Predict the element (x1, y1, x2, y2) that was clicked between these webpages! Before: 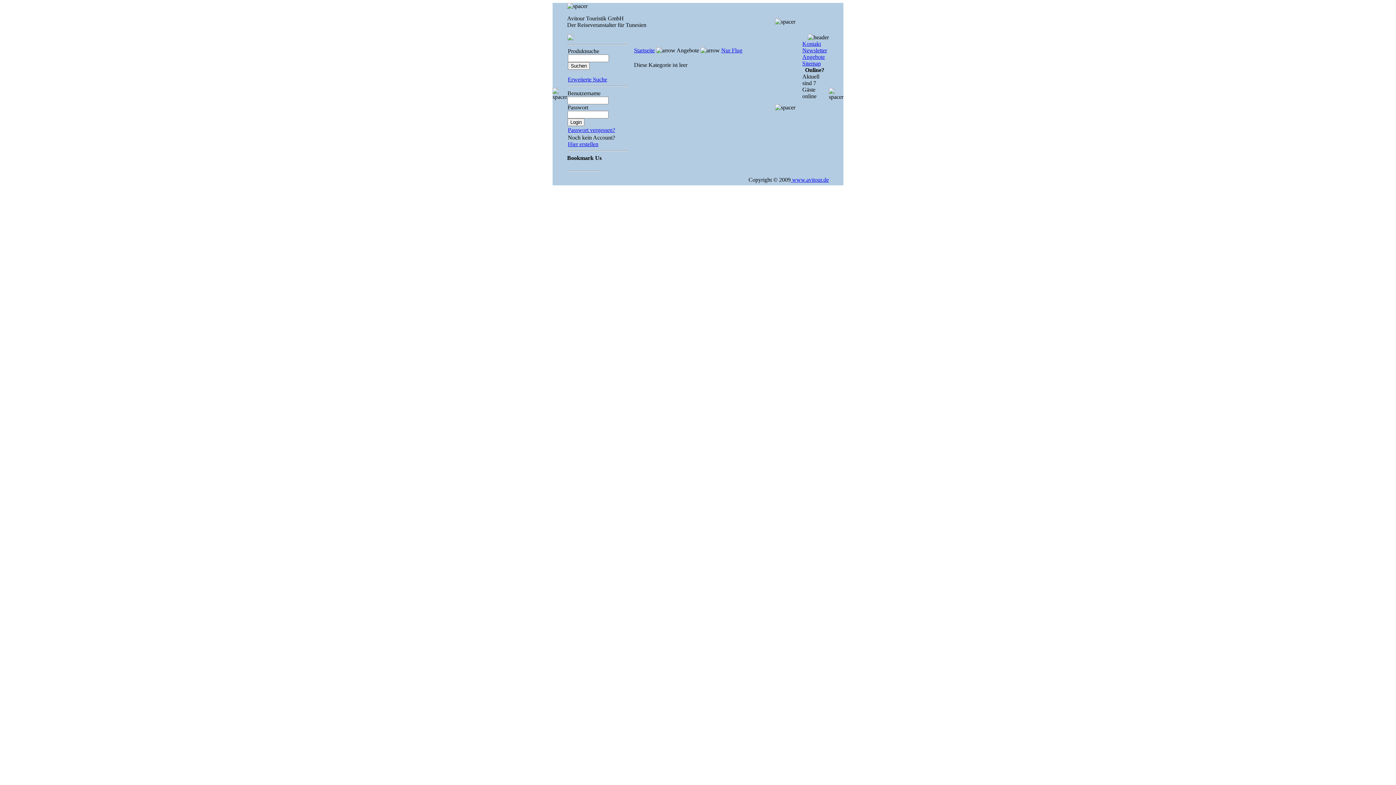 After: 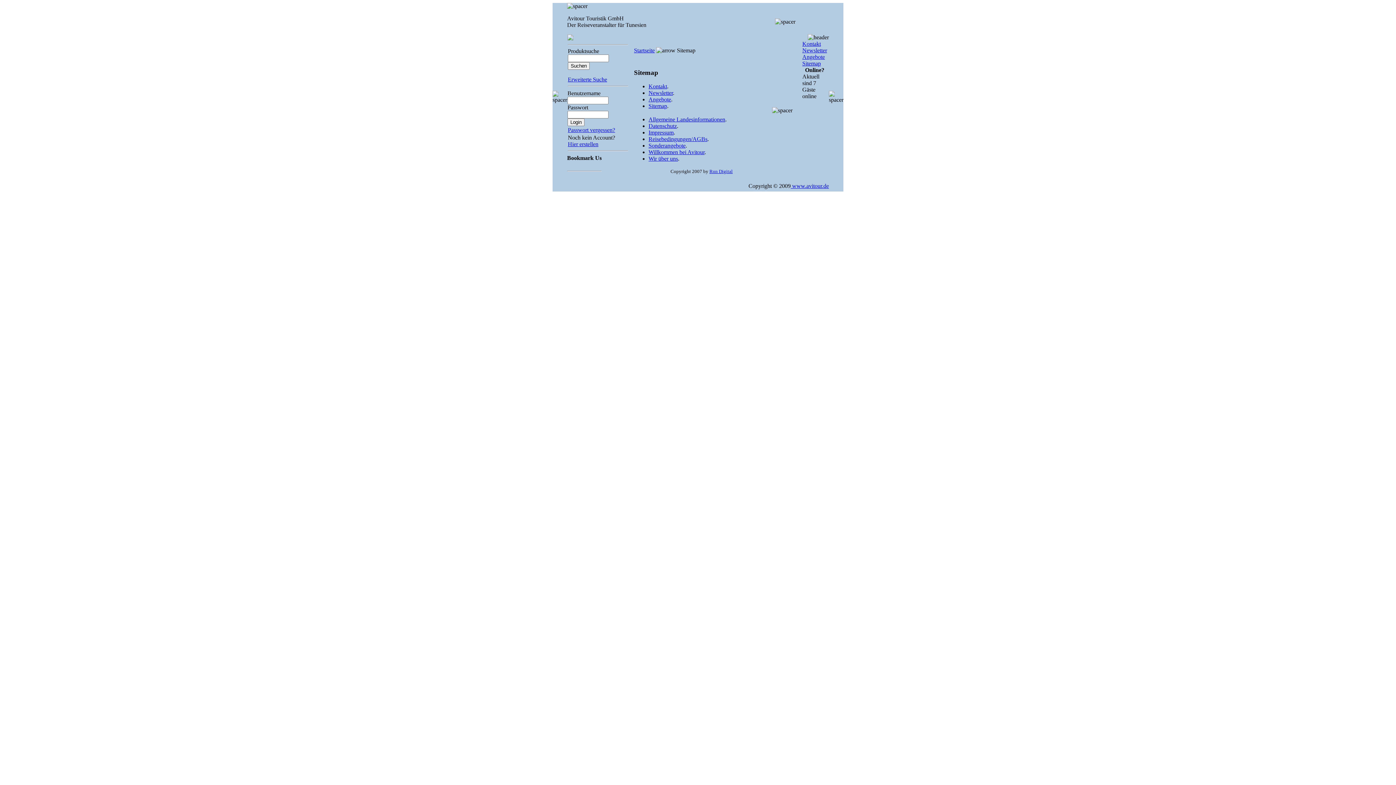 Action: bbox: (802, 60, 821, 66) label: Sitemap